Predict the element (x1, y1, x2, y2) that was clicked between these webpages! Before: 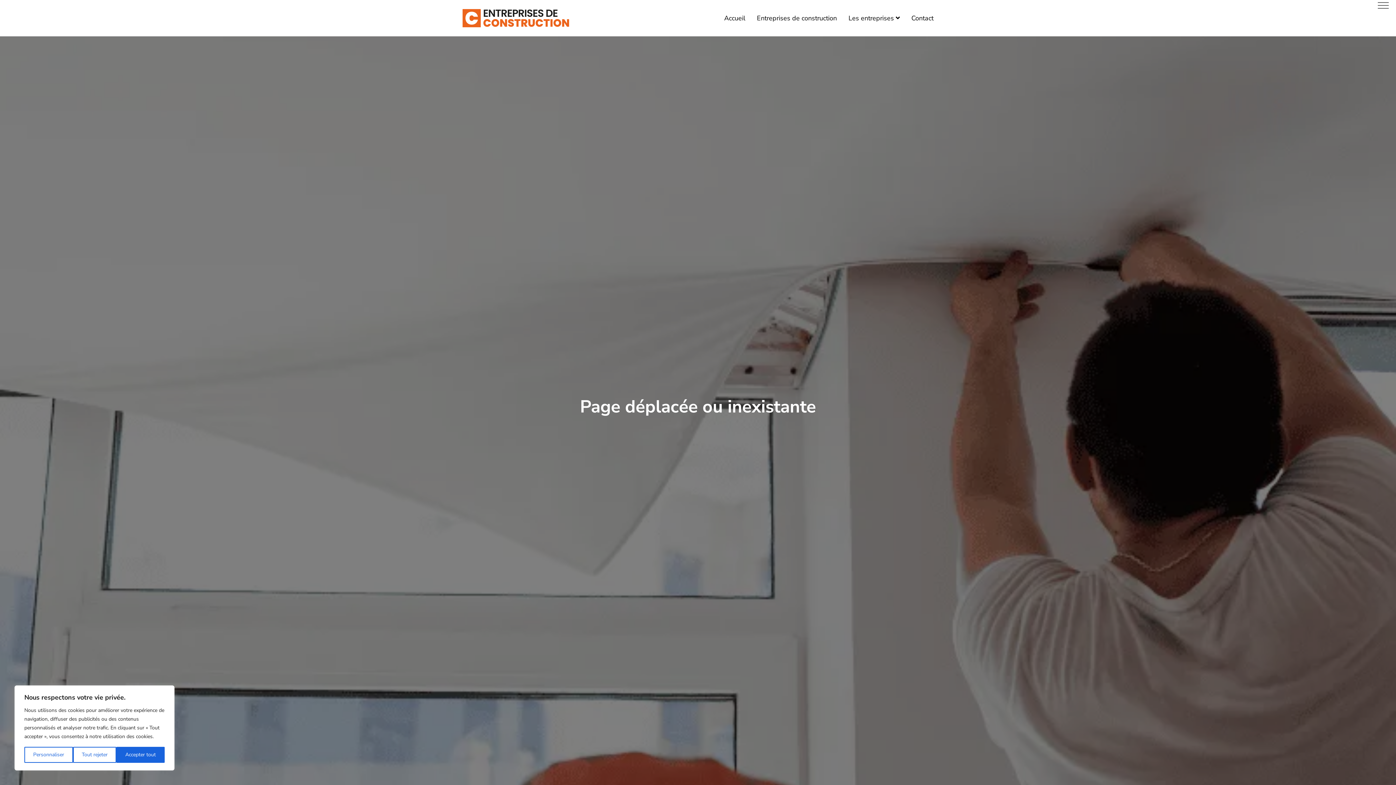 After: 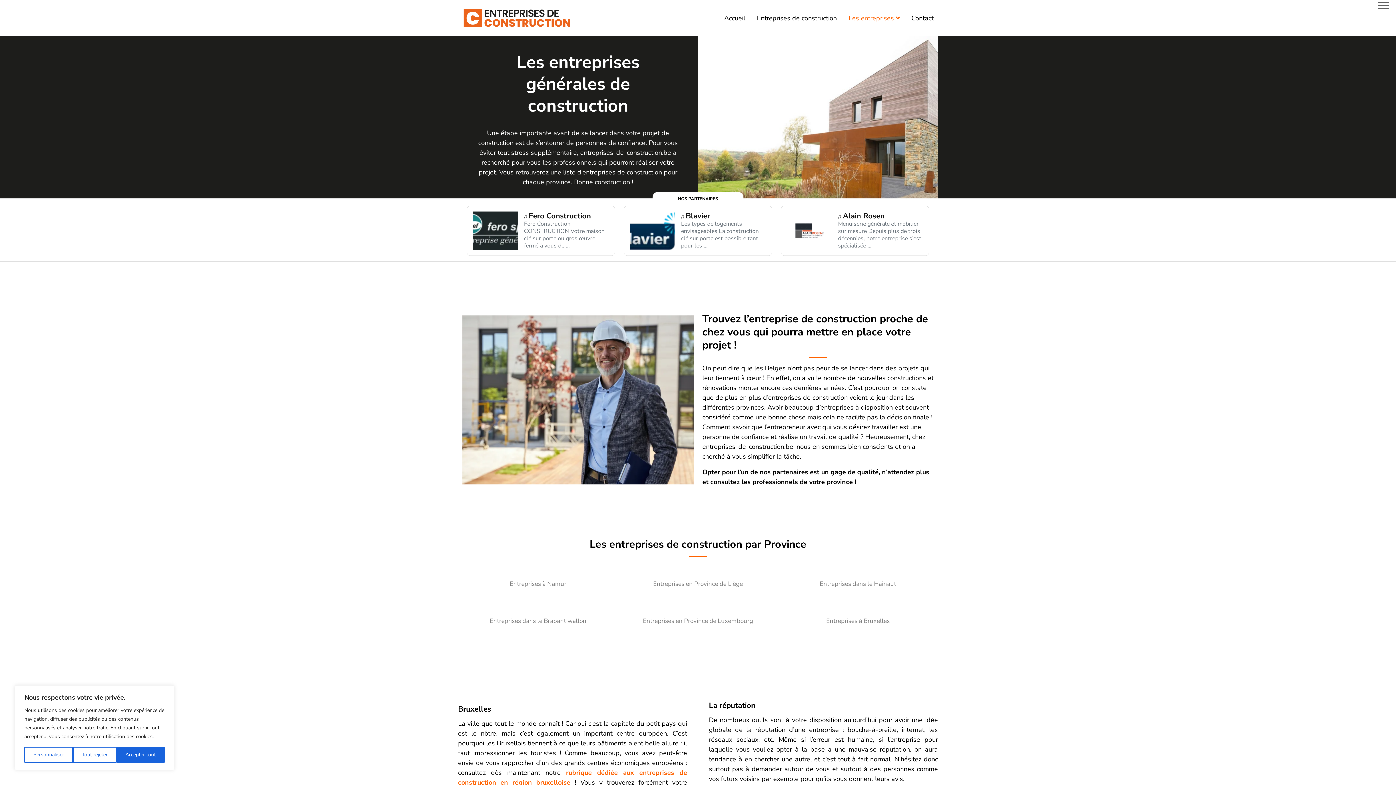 Action: label: Les entreprises  bbox: (848, 13, 900, 22)